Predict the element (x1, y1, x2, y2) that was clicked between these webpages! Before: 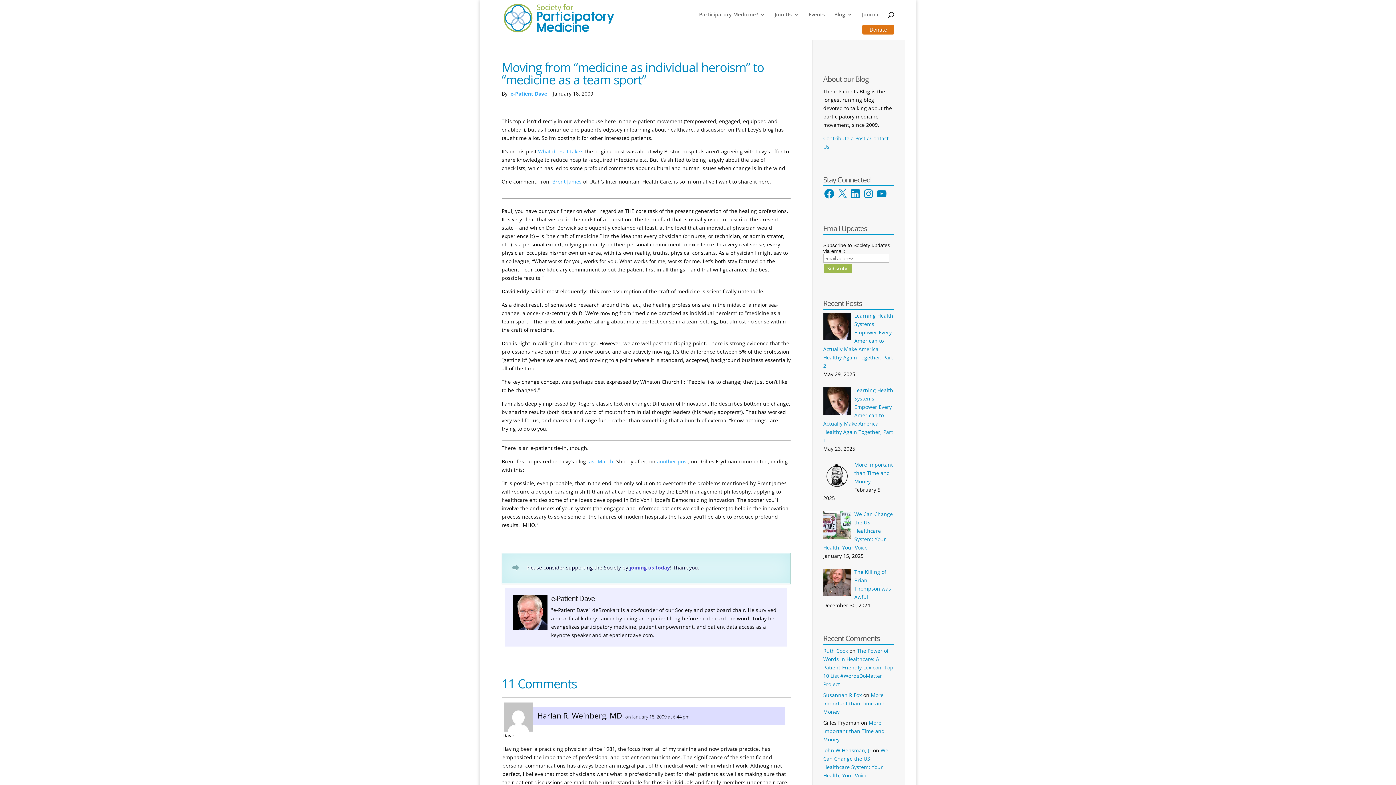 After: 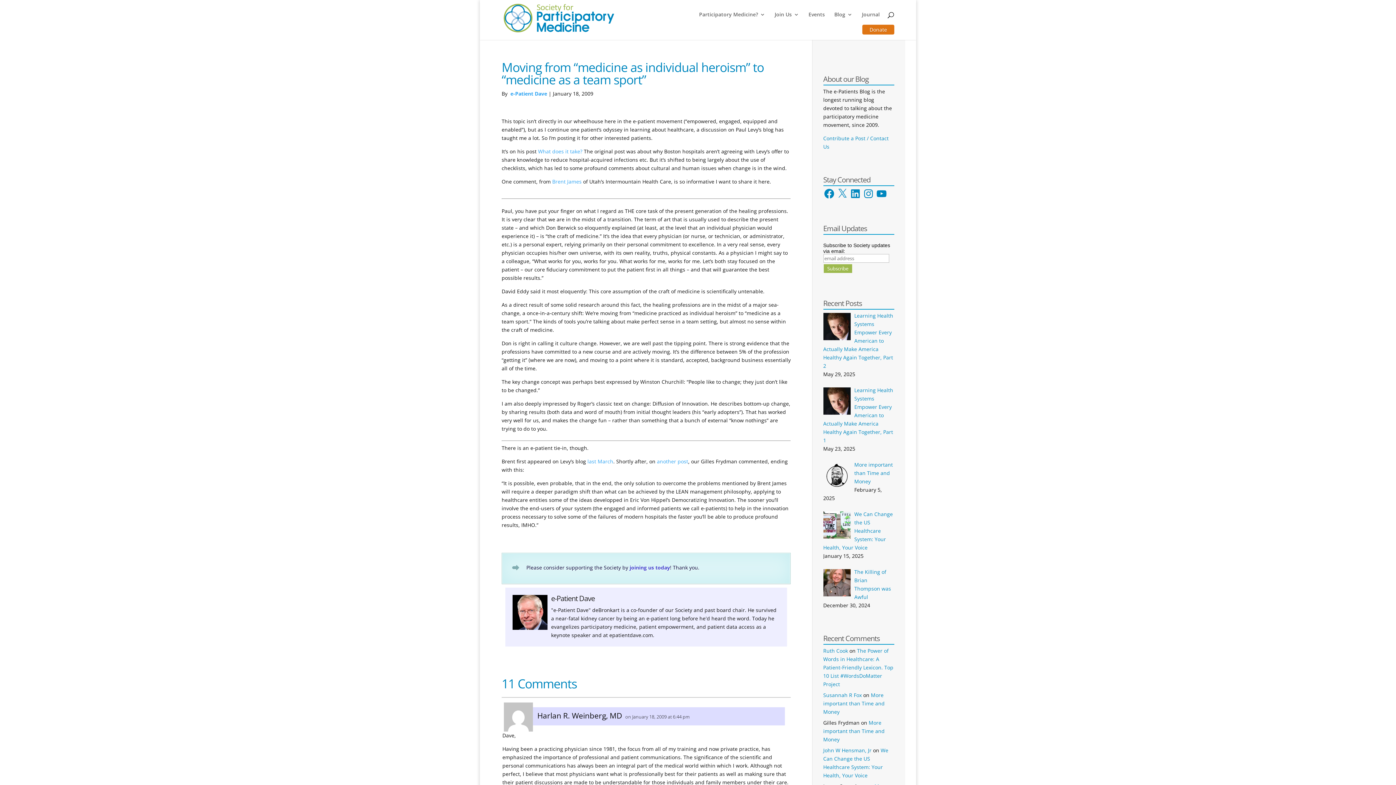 Action: label: another post bbox: (657, 458, 688, 465)